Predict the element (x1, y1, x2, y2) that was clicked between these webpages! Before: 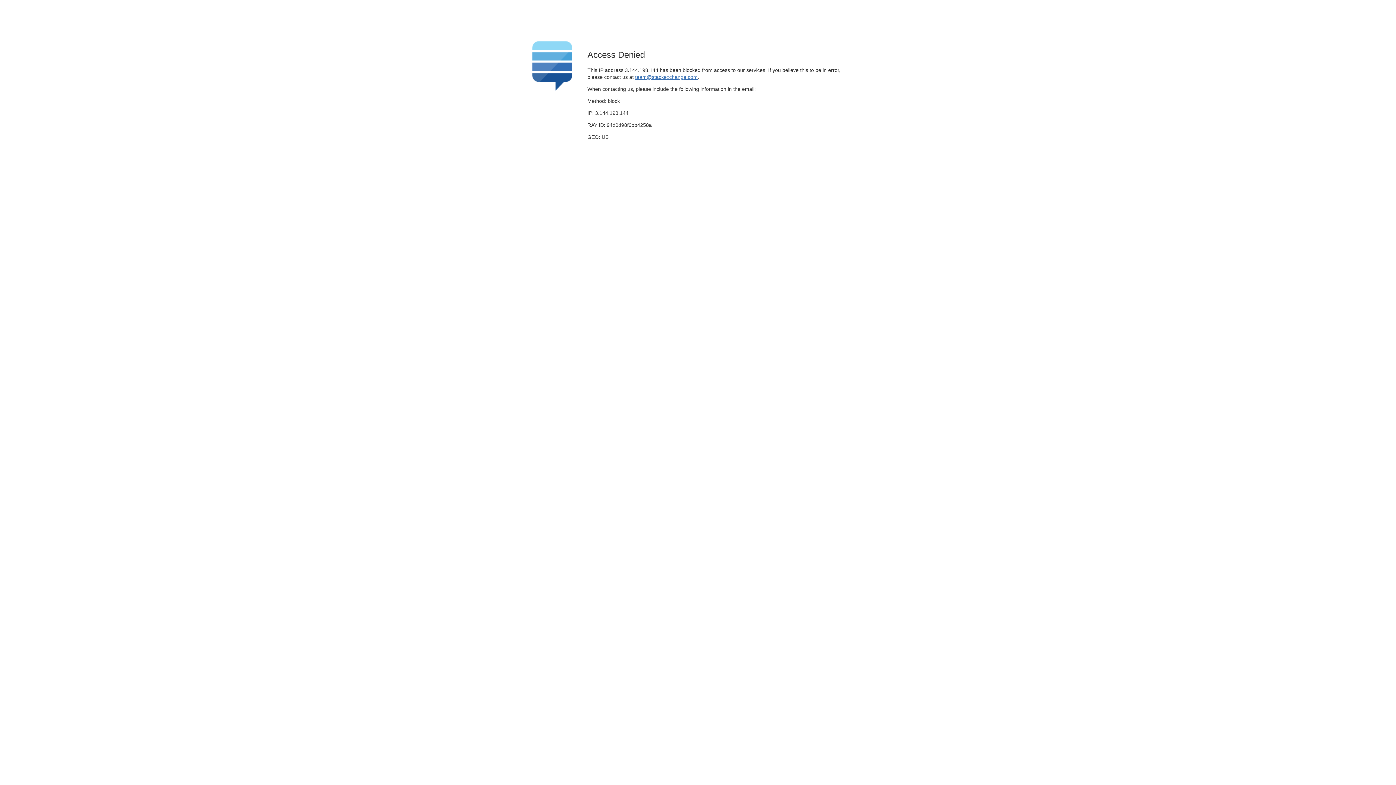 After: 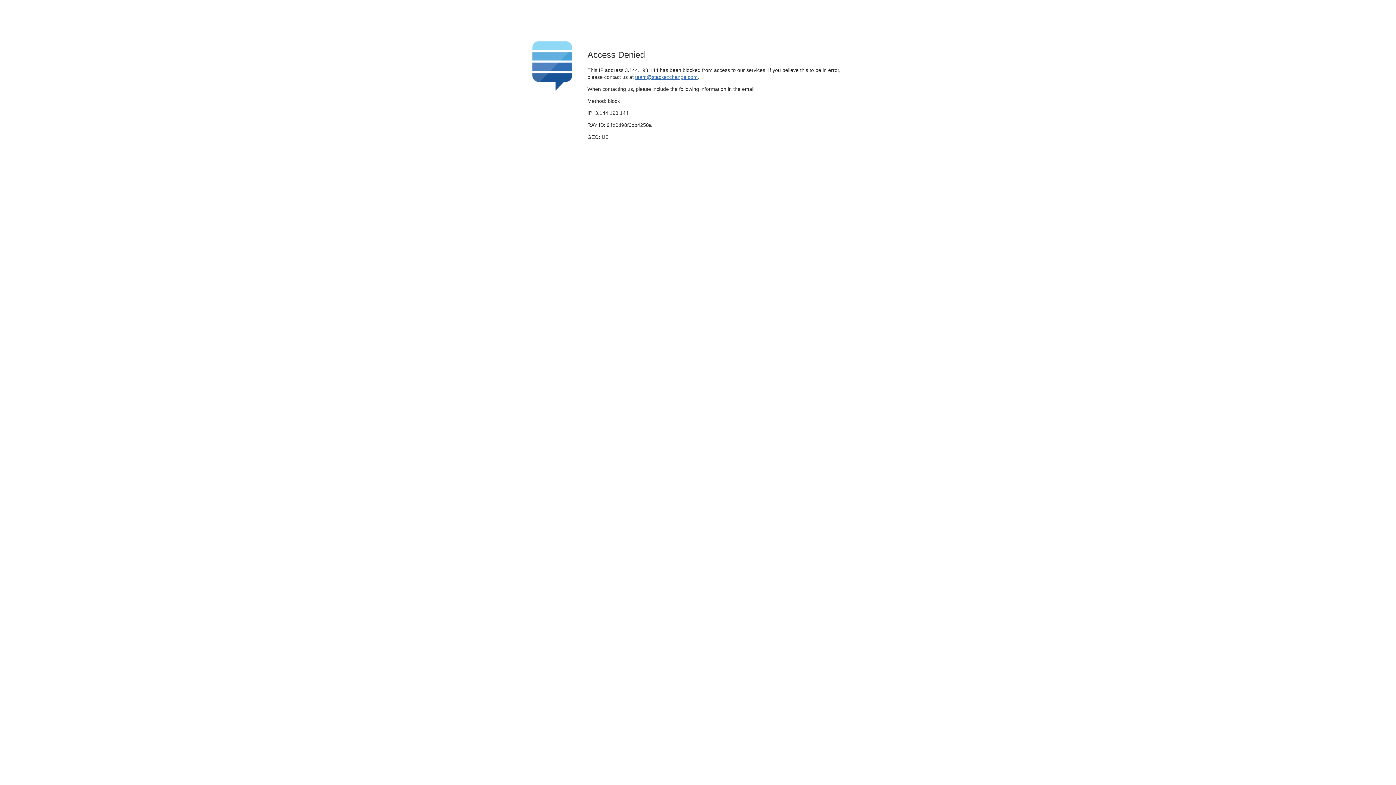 Action: label: team@stackexchange.com bbox: (635, 74, 697, 79)